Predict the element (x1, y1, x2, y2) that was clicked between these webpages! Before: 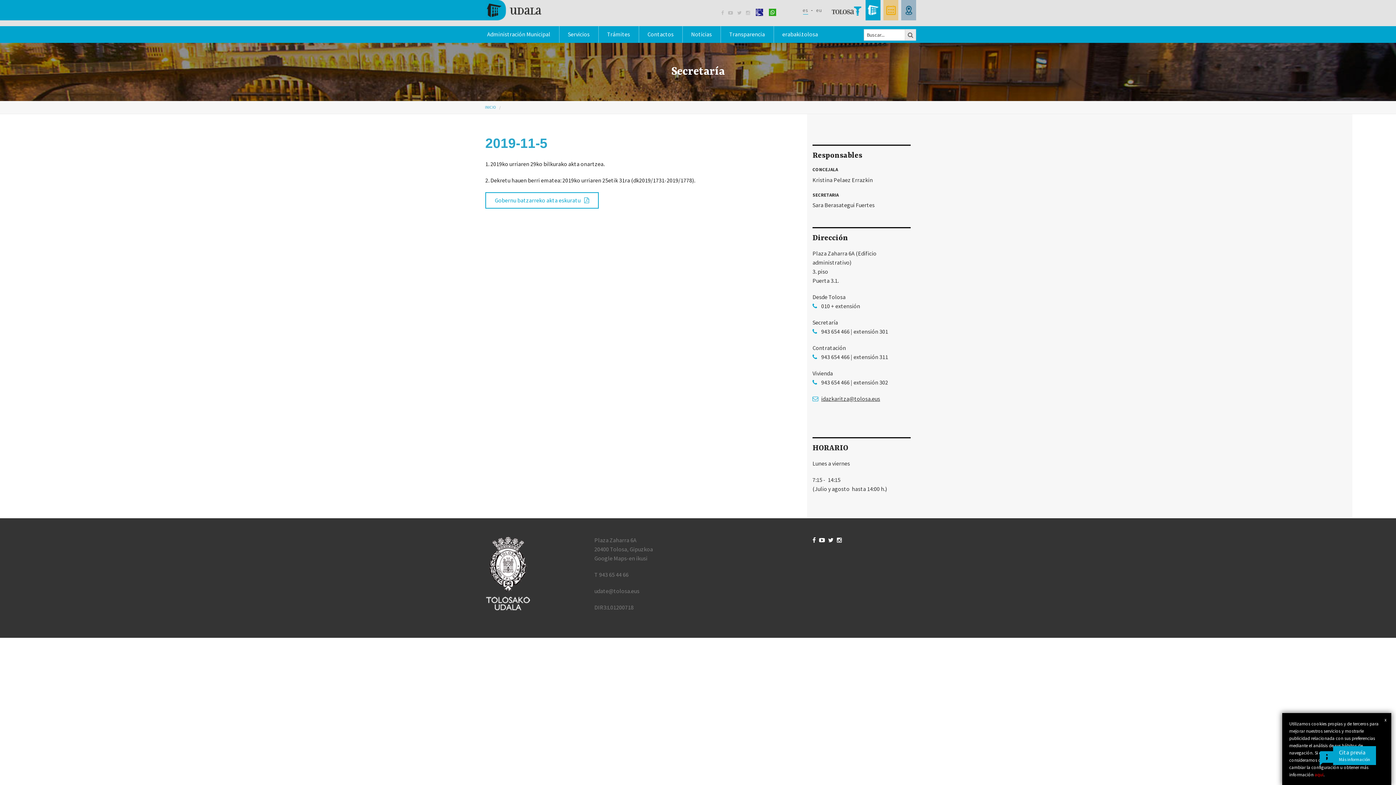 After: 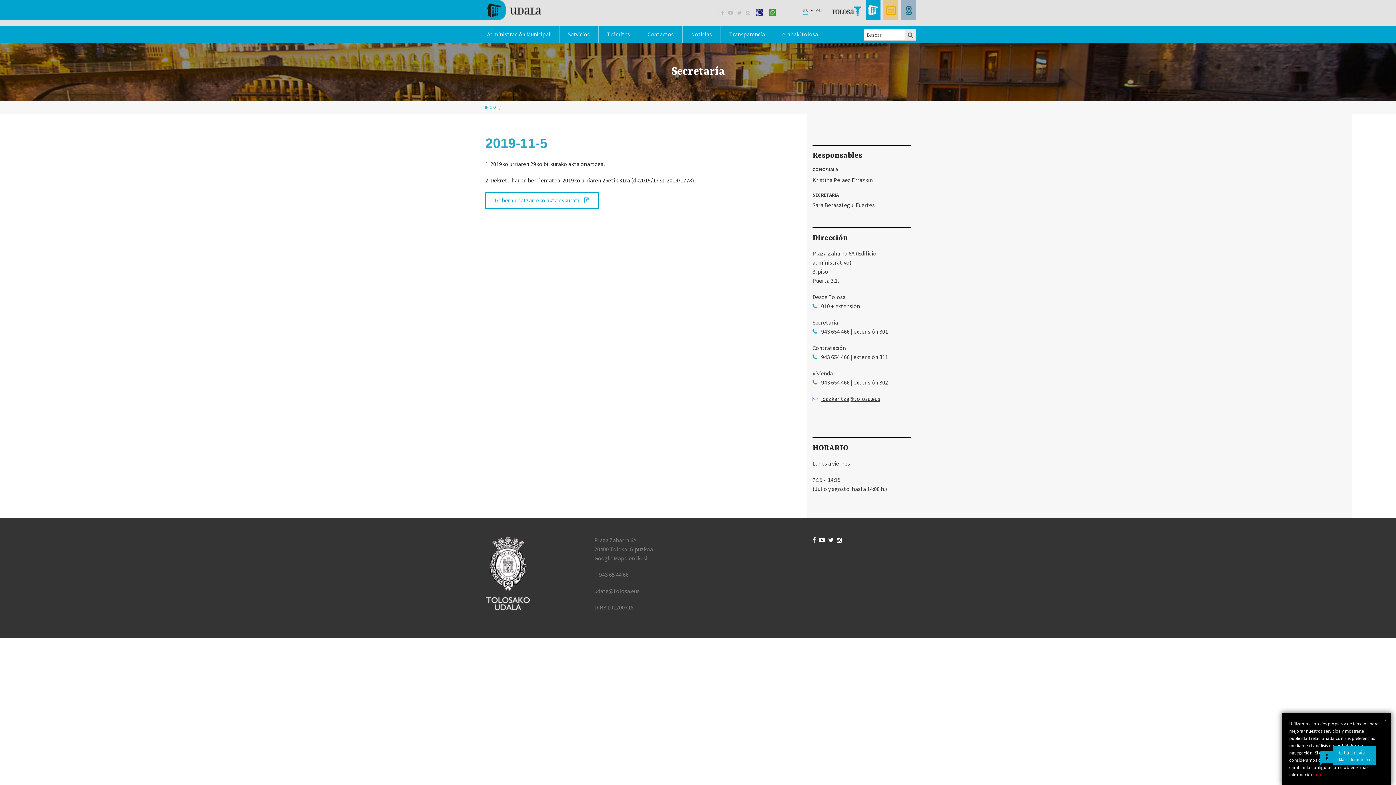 Action: label:  bbox: (737, 10, 741, 15)